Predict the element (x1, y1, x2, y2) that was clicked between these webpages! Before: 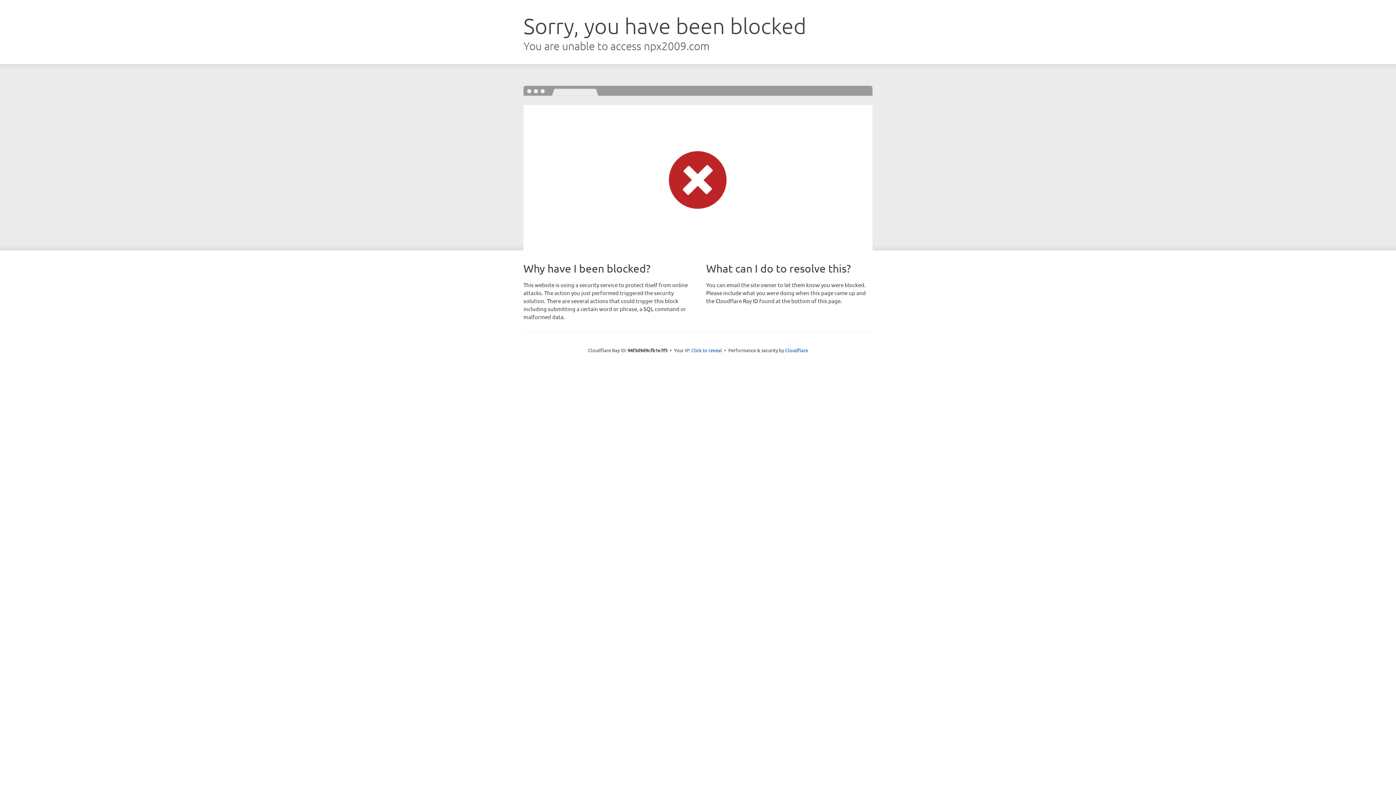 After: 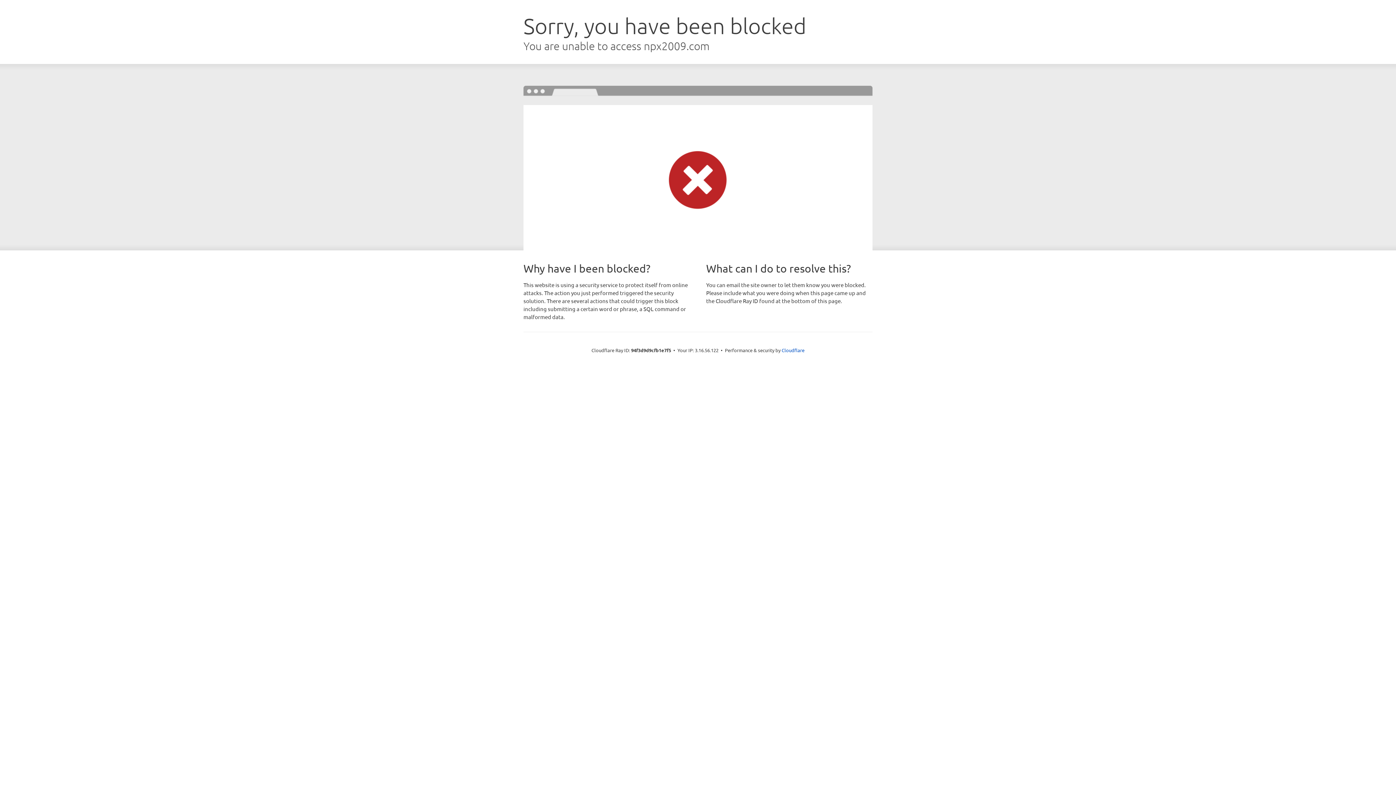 Action: label: Click to reveal bbox: (691, 346, 722, 353)